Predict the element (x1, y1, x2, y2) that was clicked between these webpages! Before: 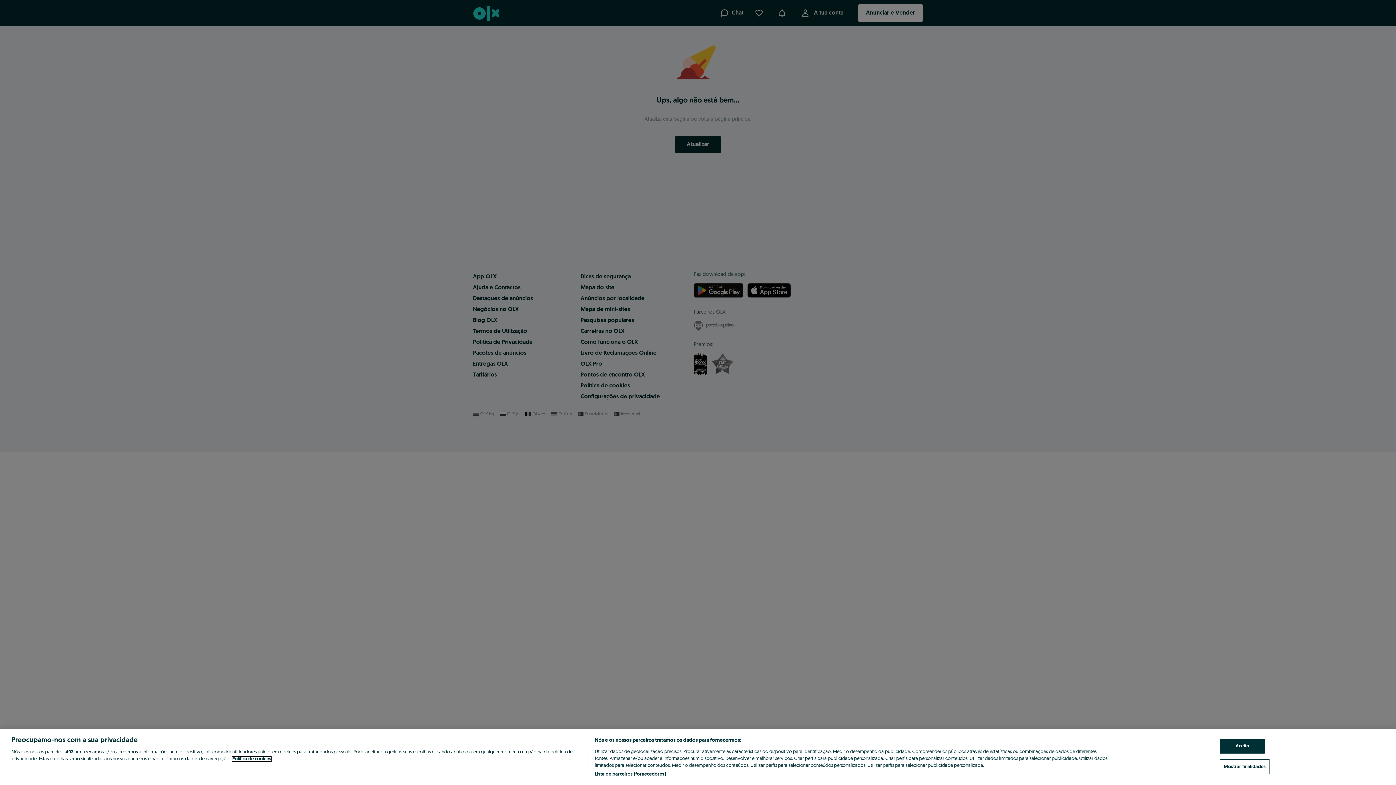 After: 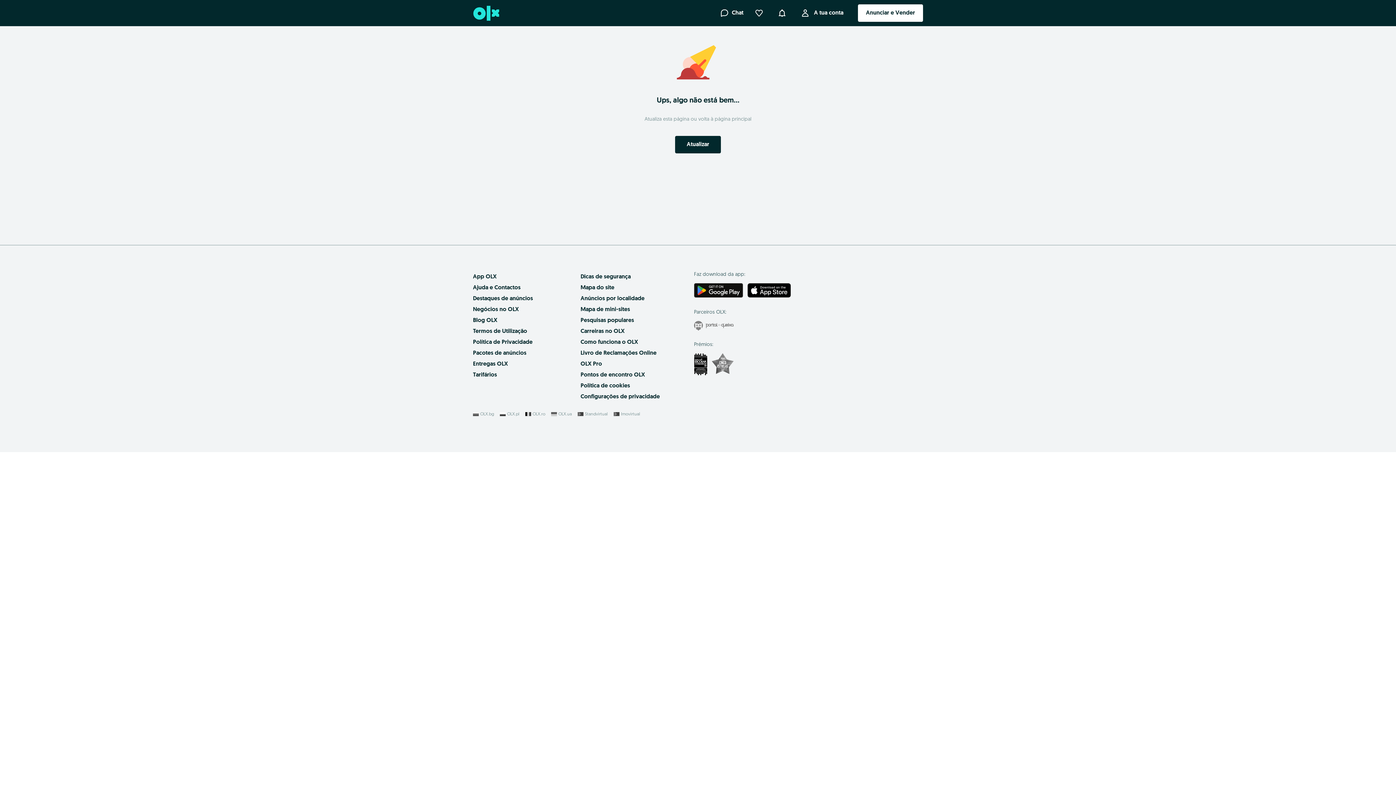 Action: bbox: (1220, 739, 1265, 754) label: Aceito